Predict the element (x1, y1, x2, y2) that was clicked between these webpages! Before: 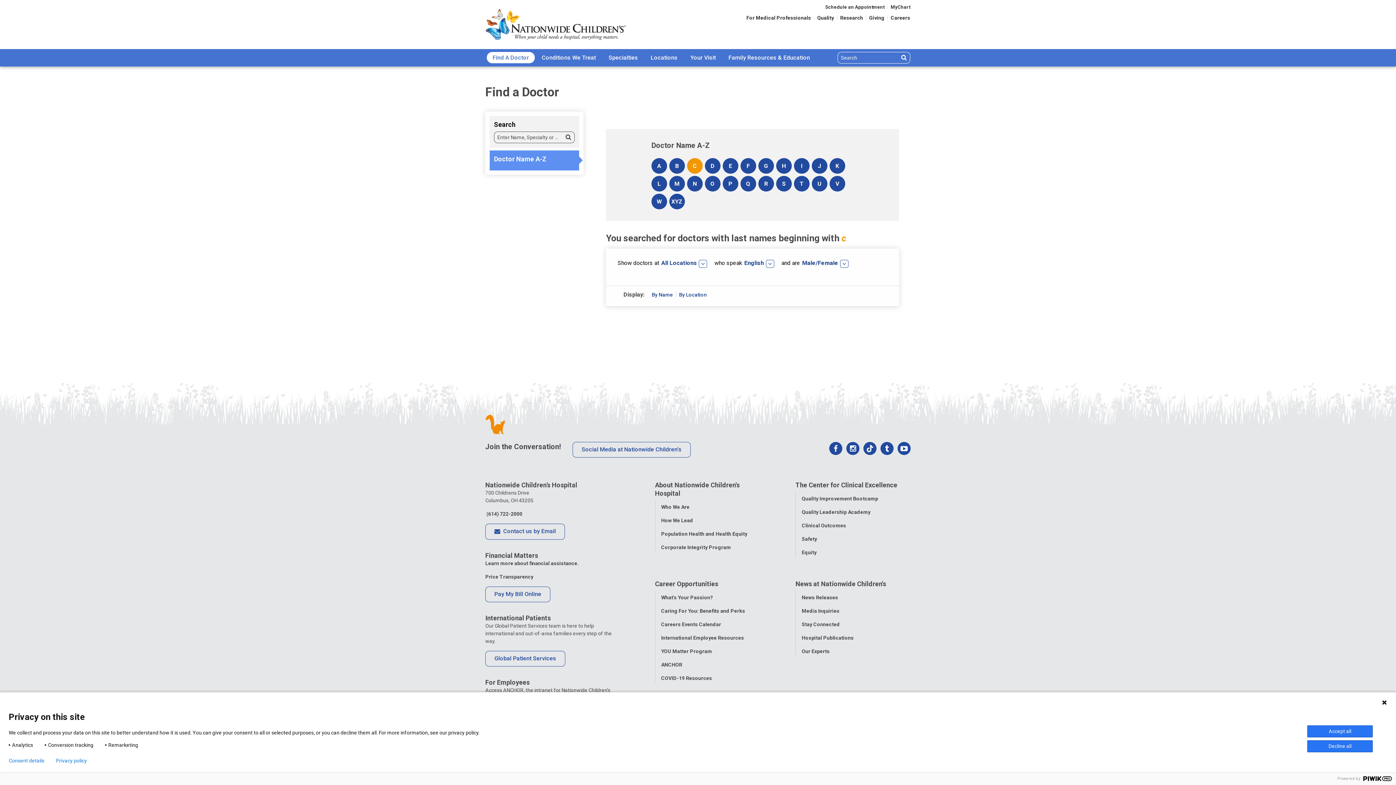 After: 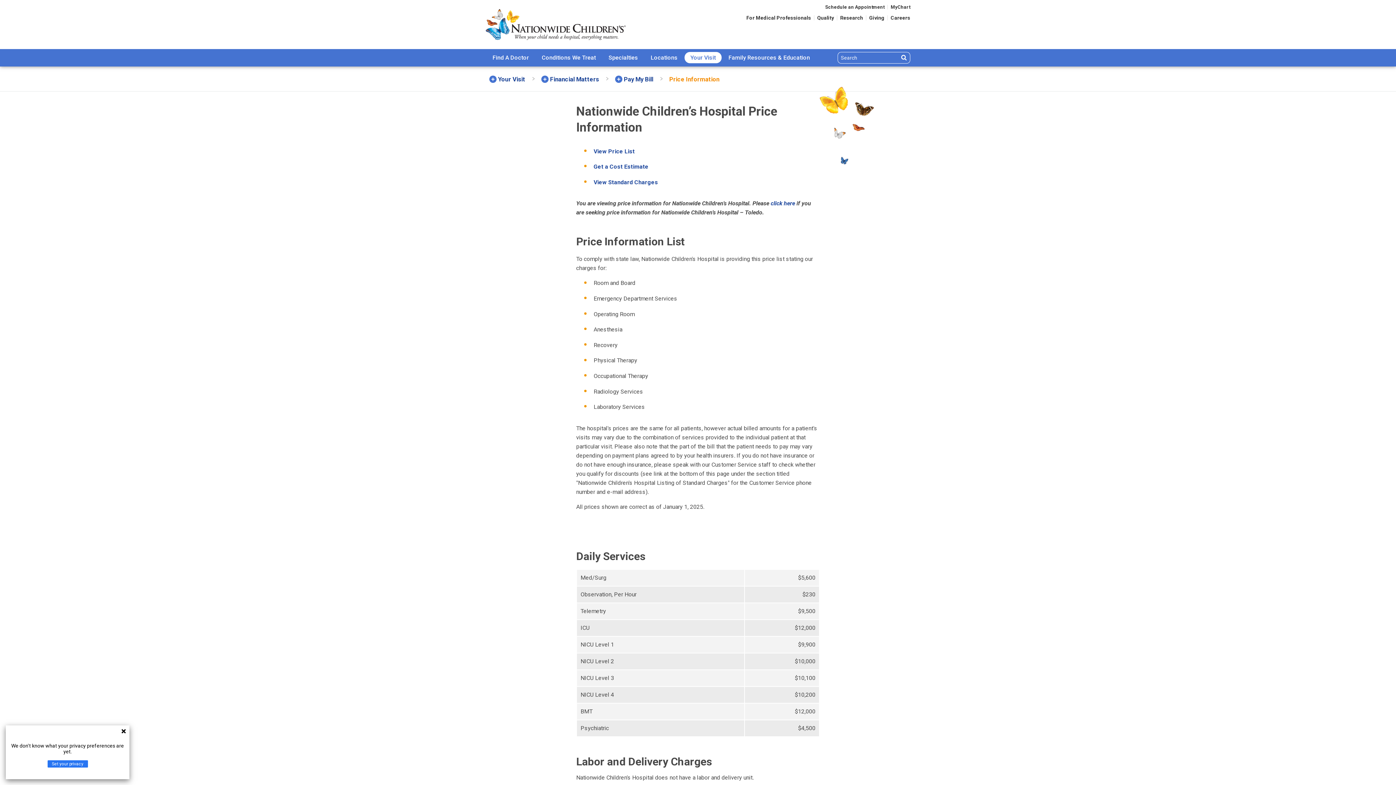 Action: label: Price Transparency bbox: (485, 574, 533, 579)